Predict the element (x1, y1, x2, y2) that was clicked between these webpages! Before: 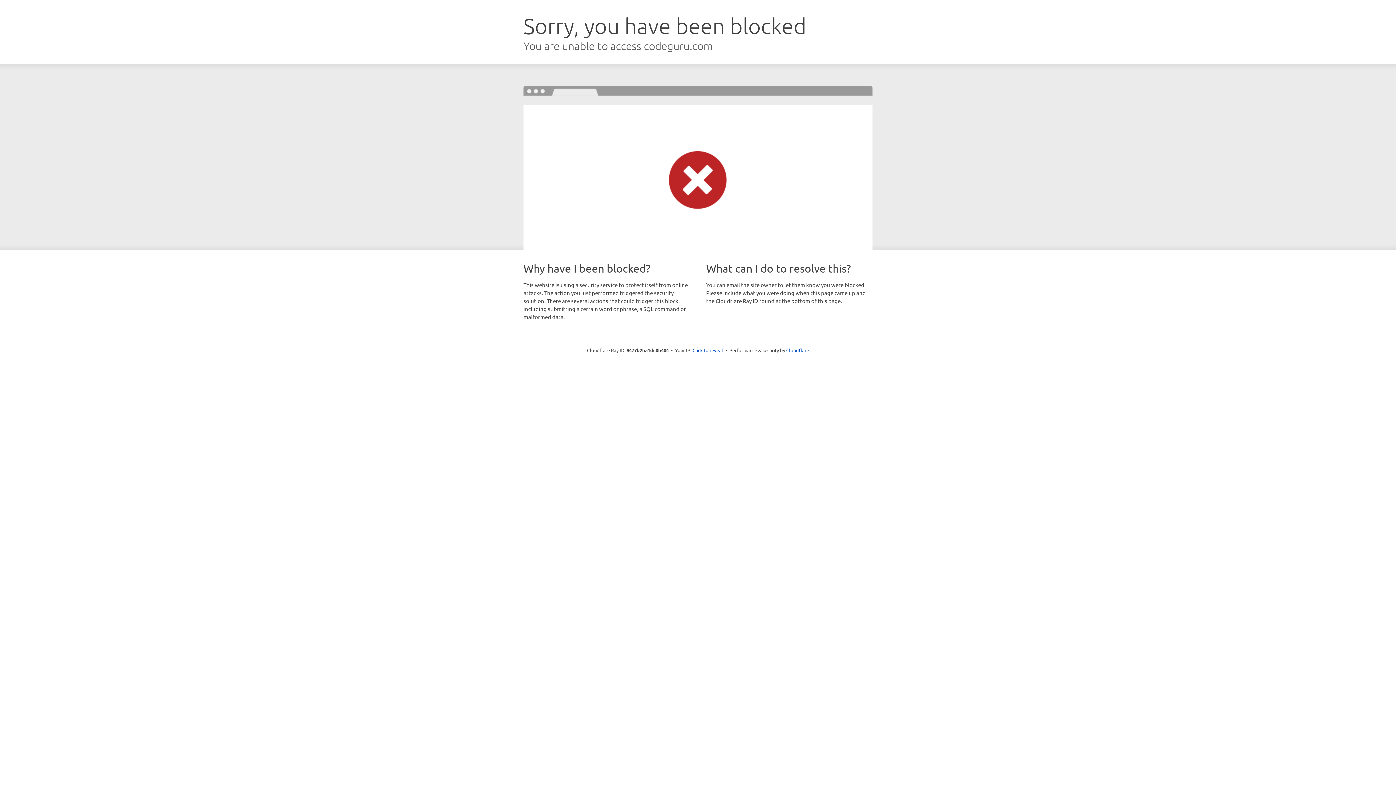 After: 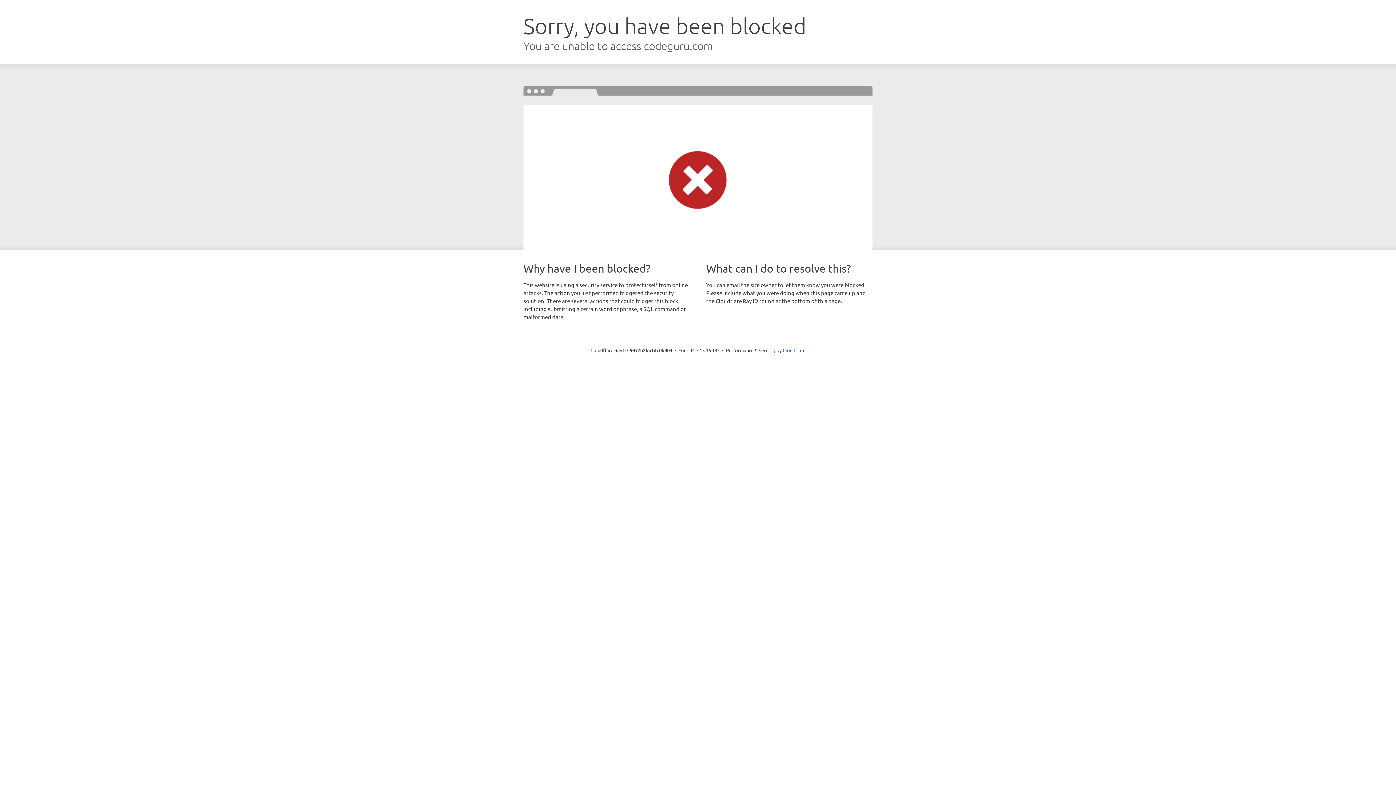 Action: bbox: (692, 346, 723, 353) label: Click to reveal